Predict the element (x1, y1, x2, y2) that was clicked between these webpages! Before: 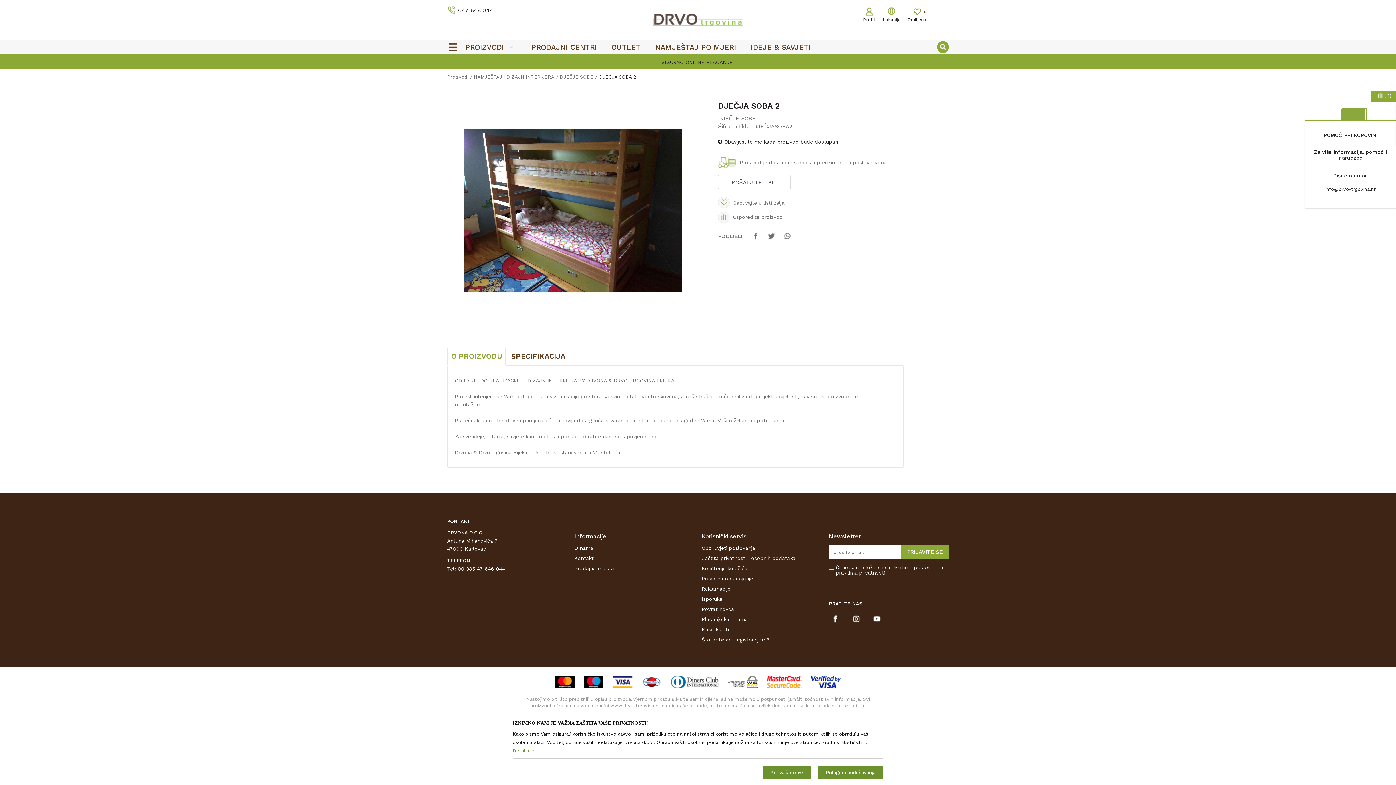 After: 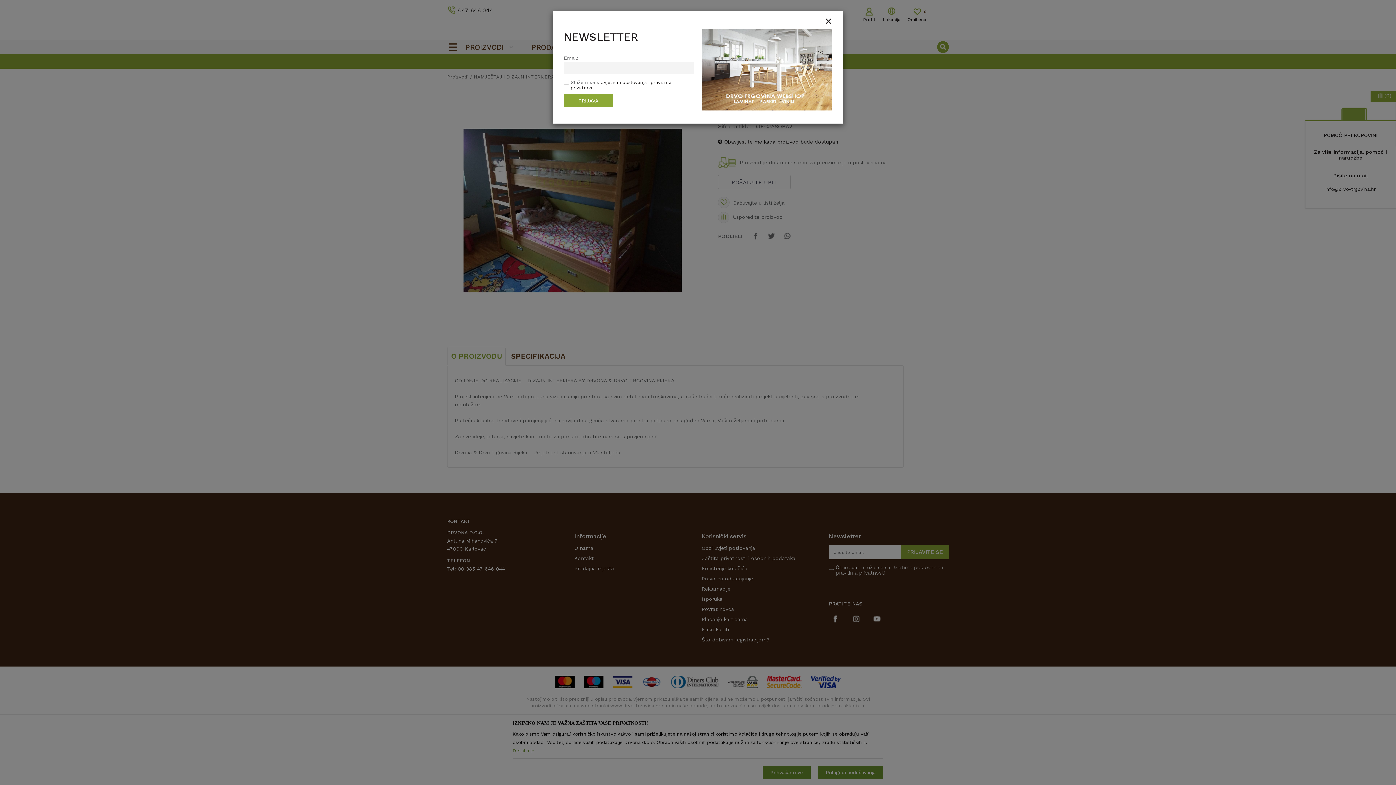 Action: label: POŠALJITE UPIT bbox: (718, 174, 790, 189)